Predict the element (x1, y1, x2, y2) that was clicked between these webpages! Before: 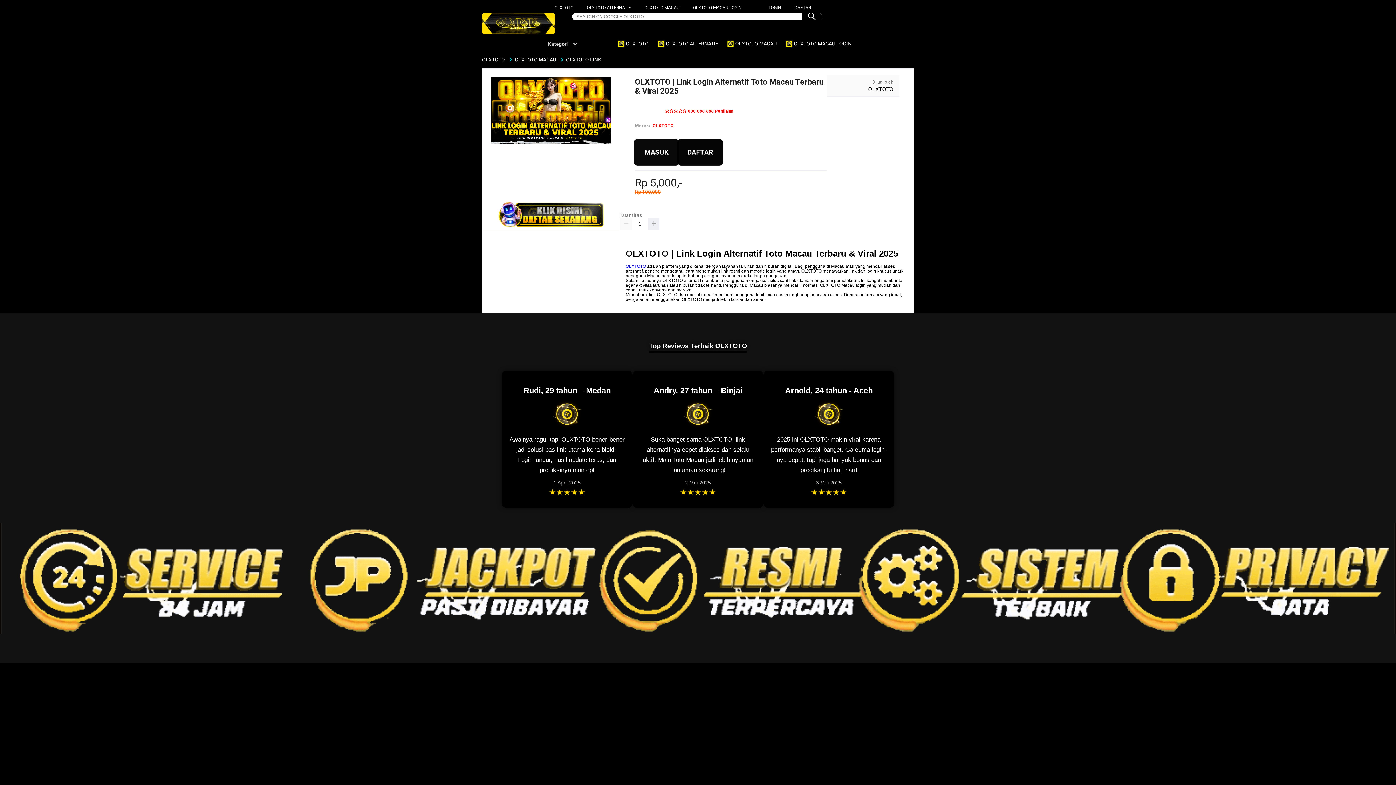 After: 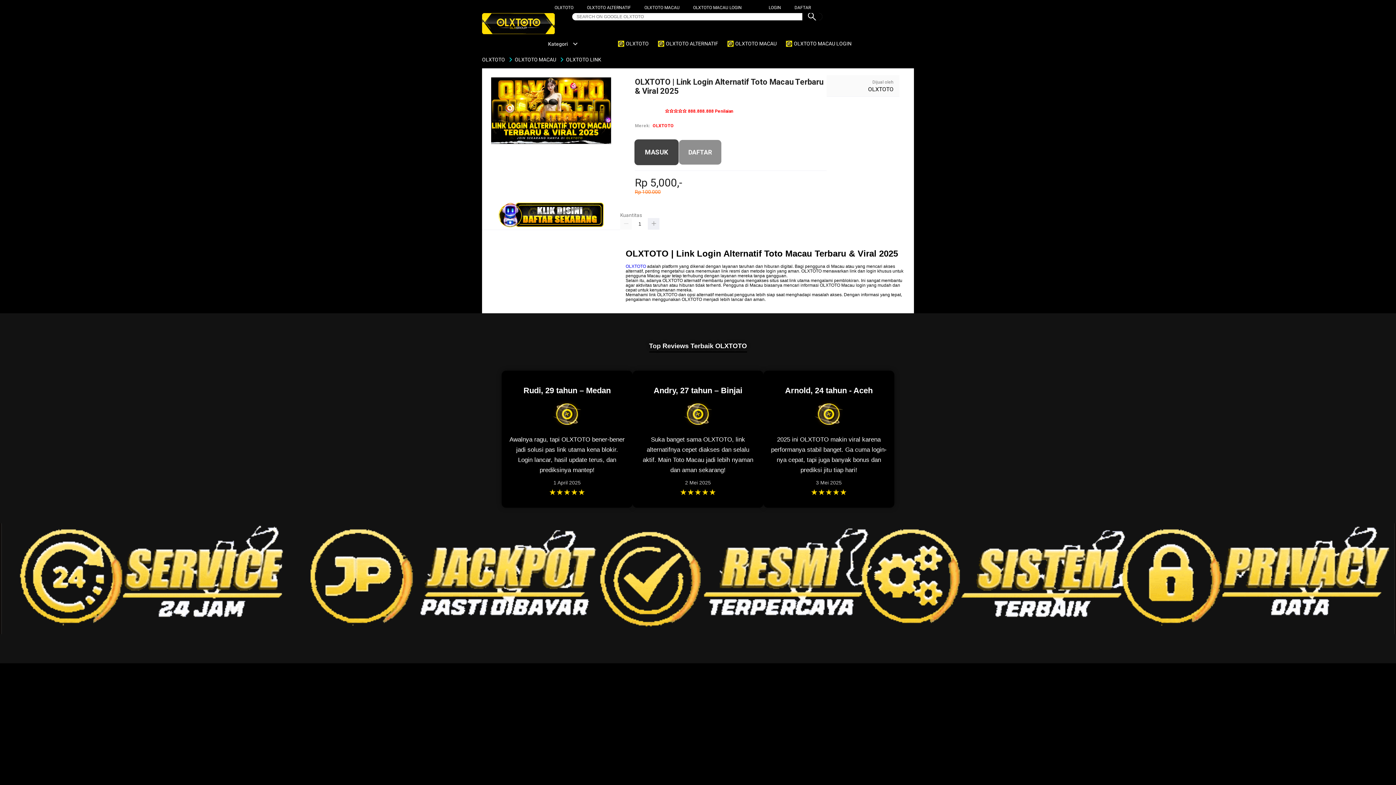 Action: label: OLXTOTO MACAU bbox: (644, 5, 679, 10)